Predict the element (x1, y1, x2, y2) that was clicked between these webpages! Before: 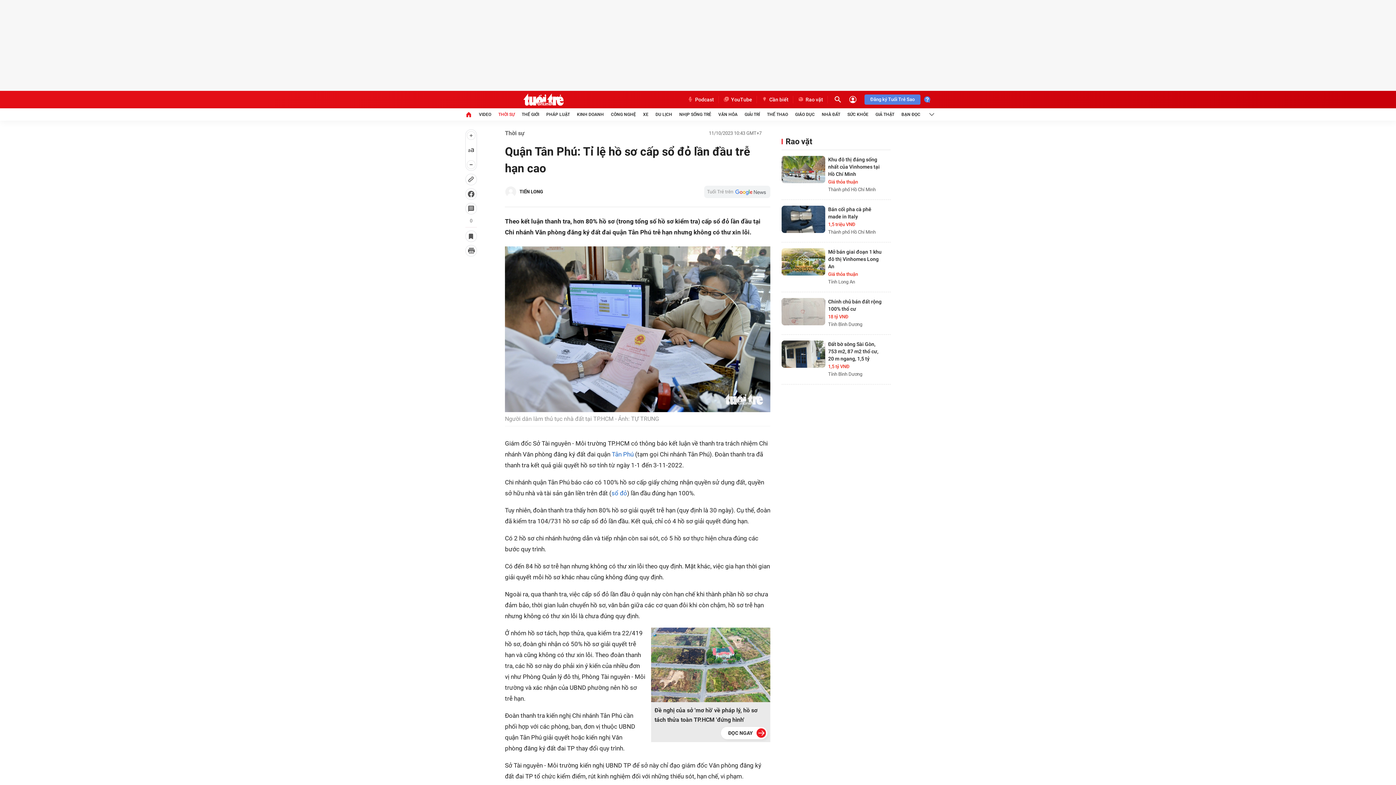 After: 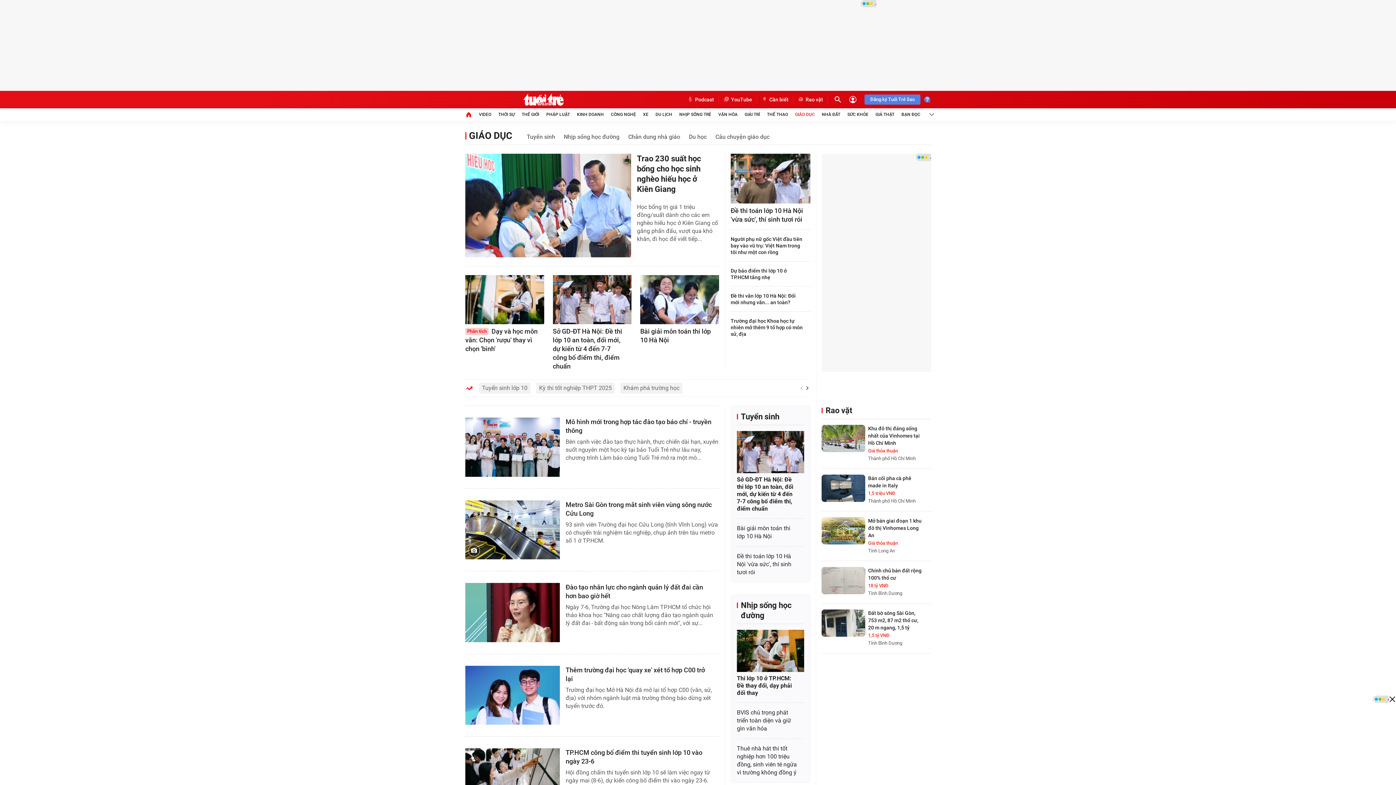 Action: label: GIÁO DỤC bbox: (795, 108, 814, 120)